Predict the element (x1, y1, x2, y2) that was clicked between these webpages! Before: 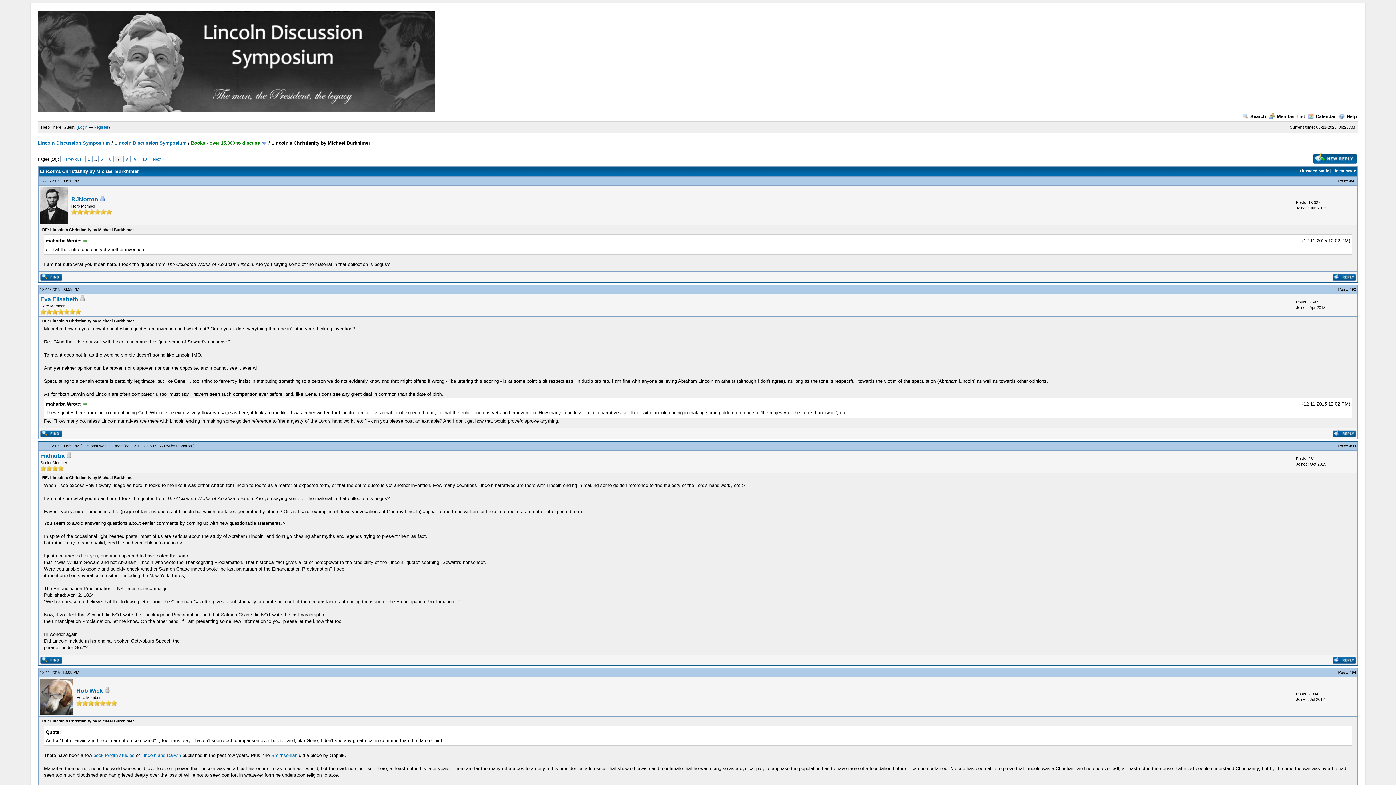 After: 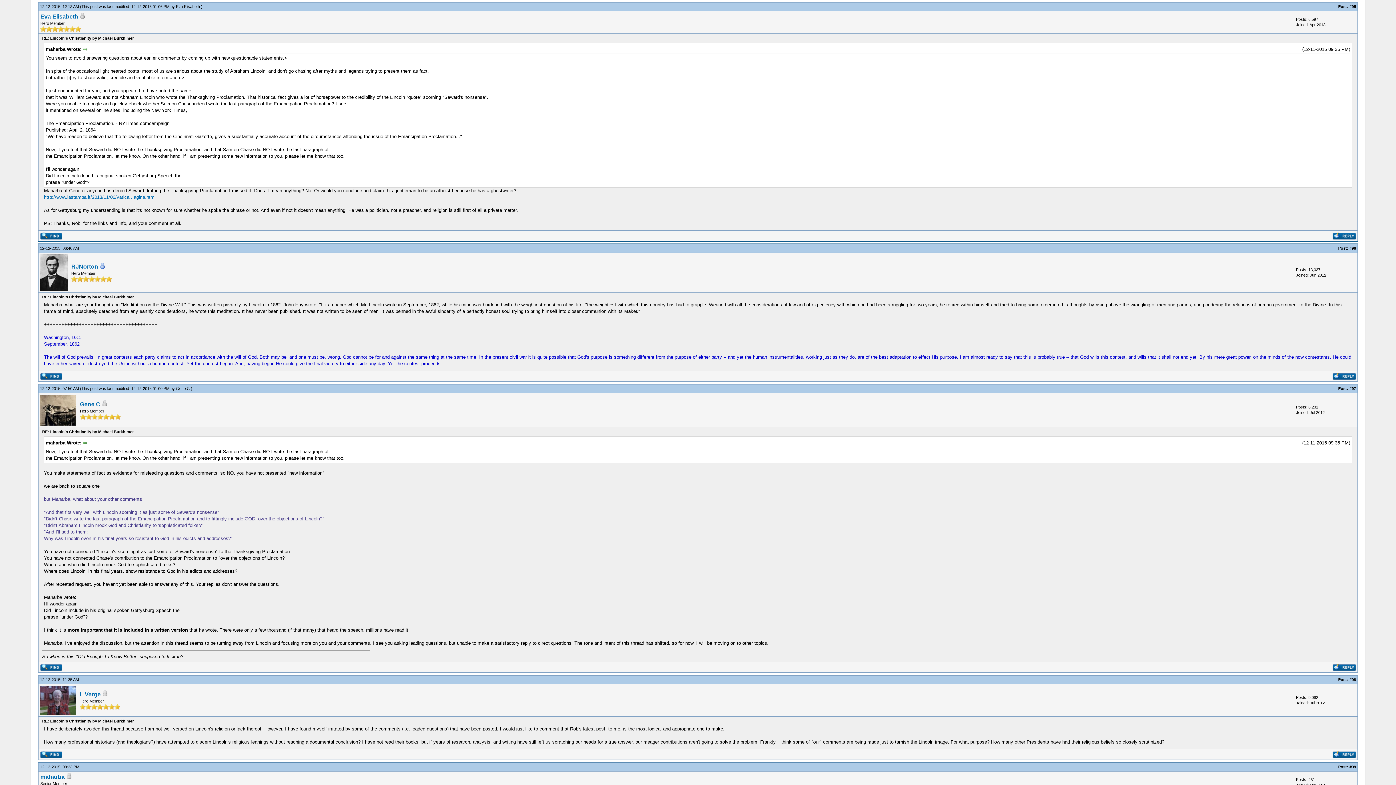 Action: label: Linear Mode bbox: (1332, 168, 1356, 173)